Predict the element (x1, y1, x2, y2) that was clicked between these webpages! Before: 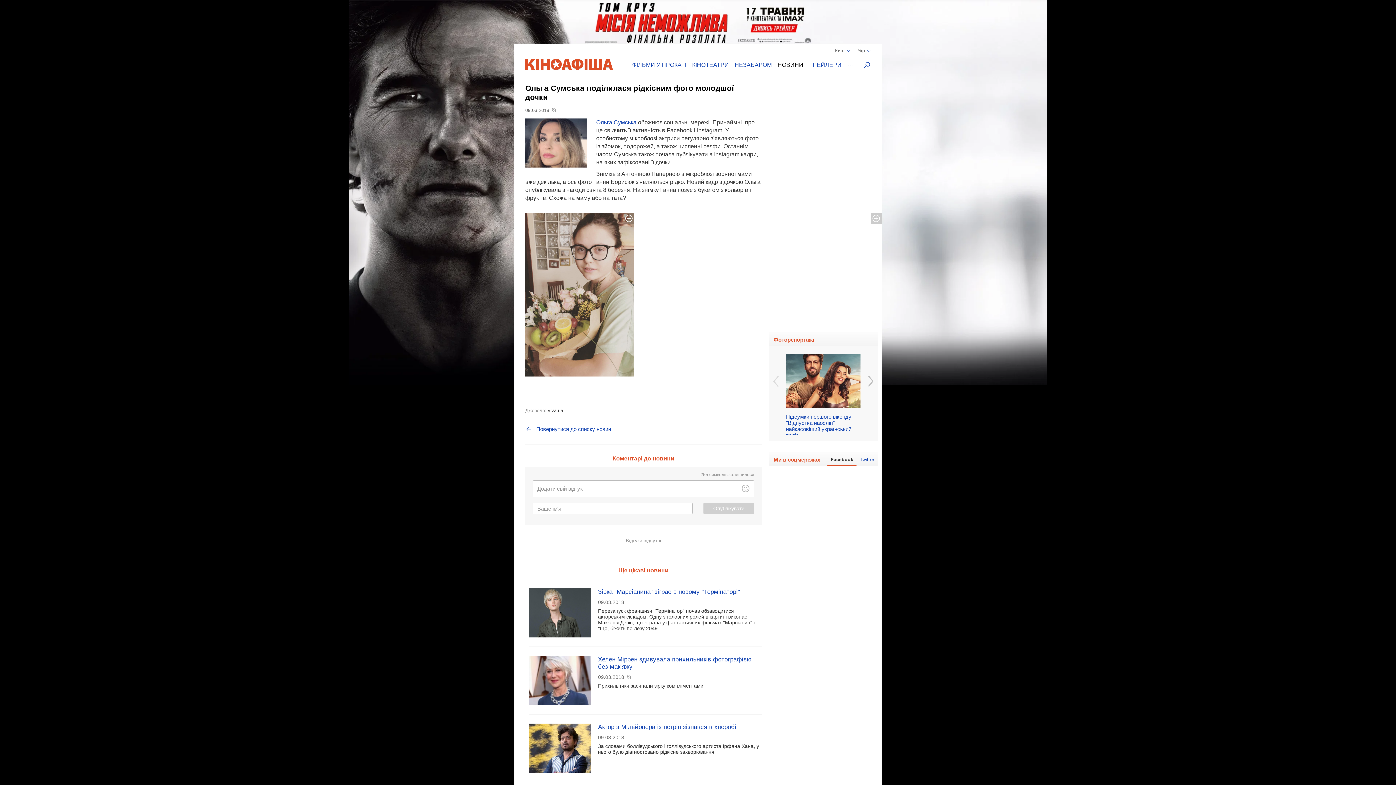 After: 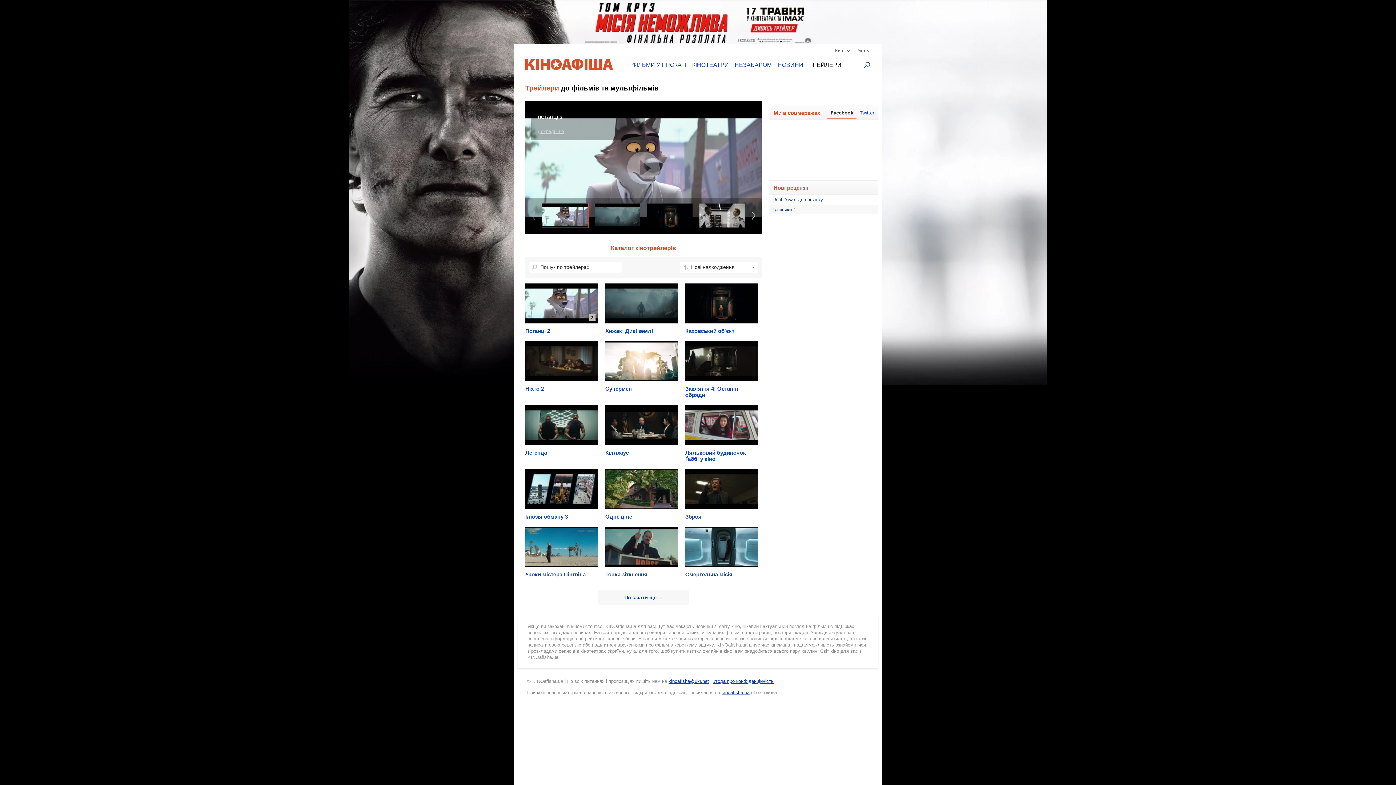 Action: bbox: (806, 61, 844, 68) label: ТРЕЙЛЕРИ